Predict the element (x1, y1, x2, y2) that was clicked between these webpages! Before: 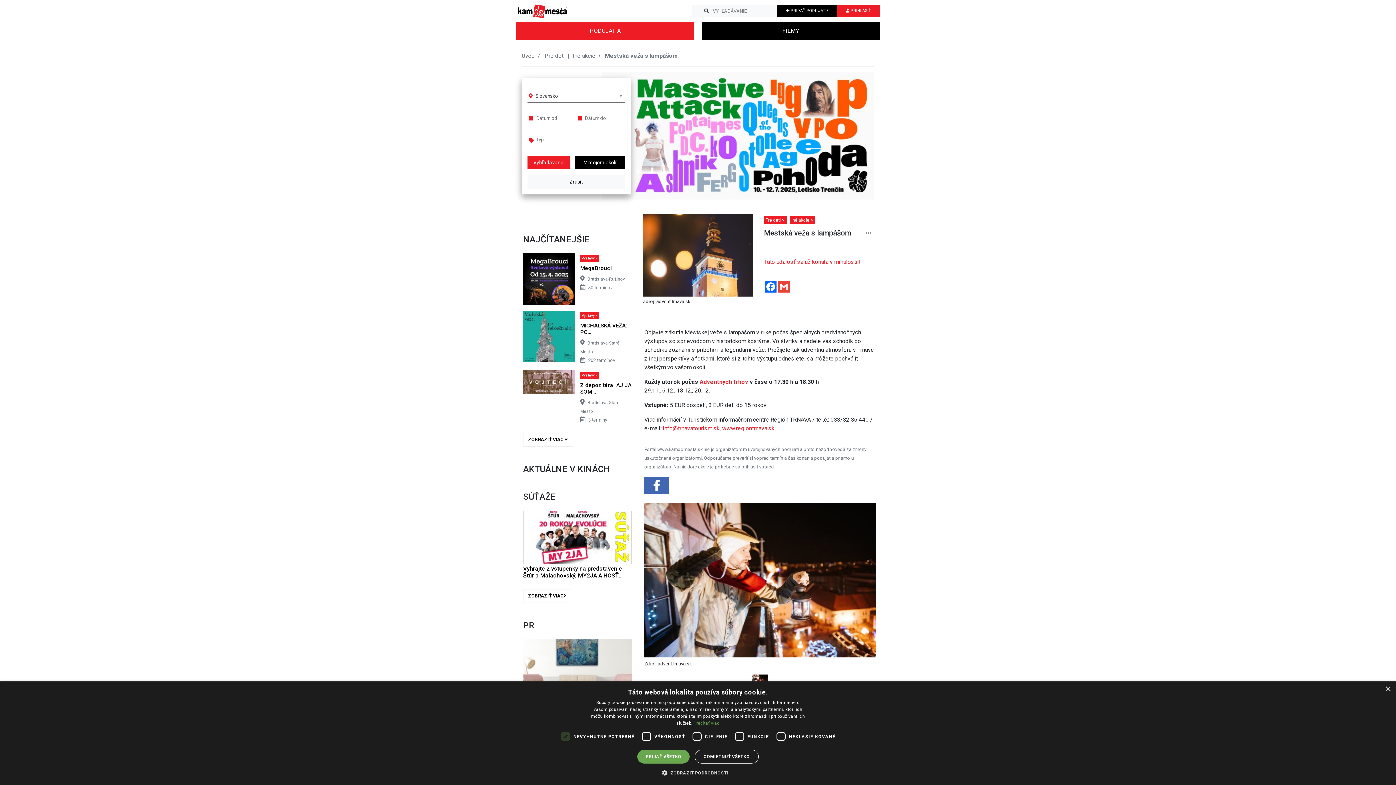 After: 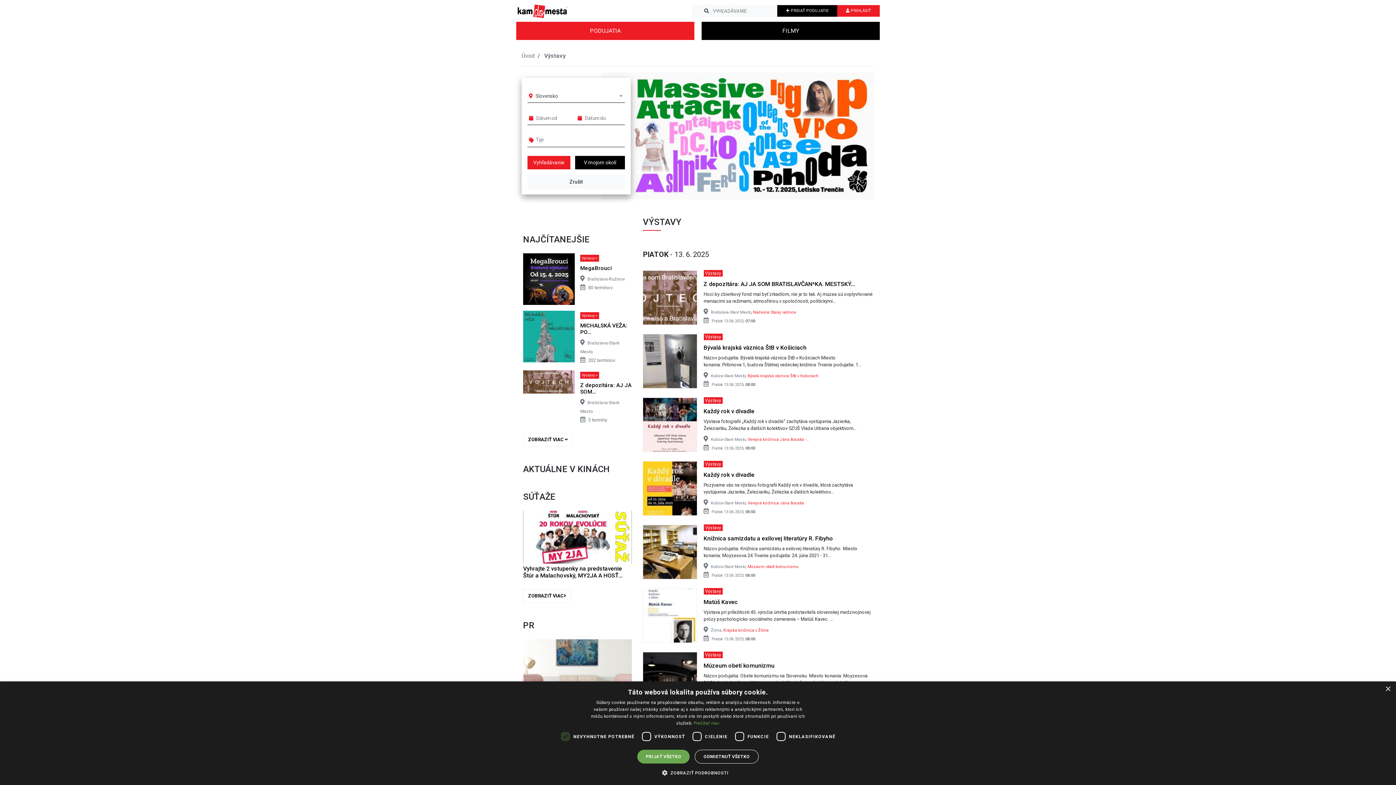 Action: bbox: (580, 371, 599, 378) label: Výstavy >